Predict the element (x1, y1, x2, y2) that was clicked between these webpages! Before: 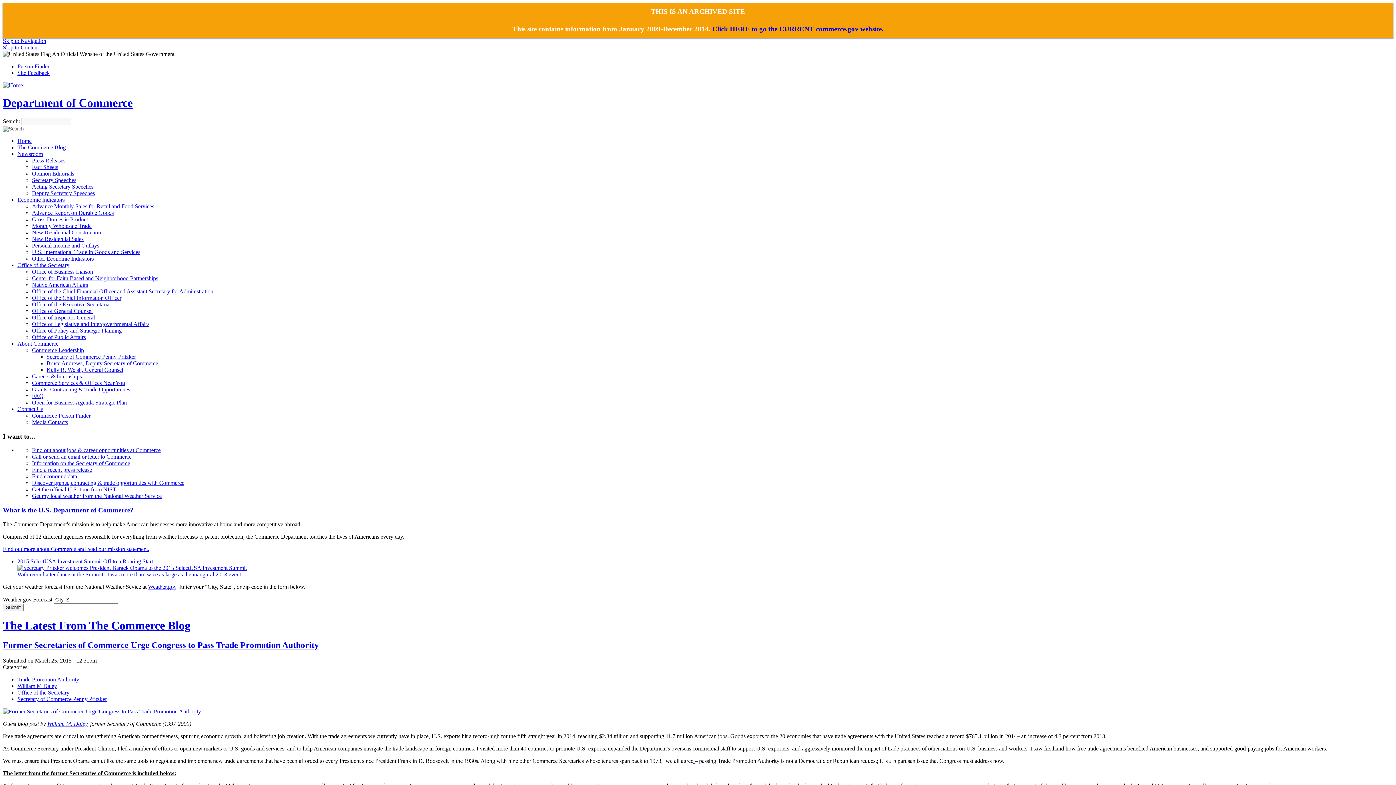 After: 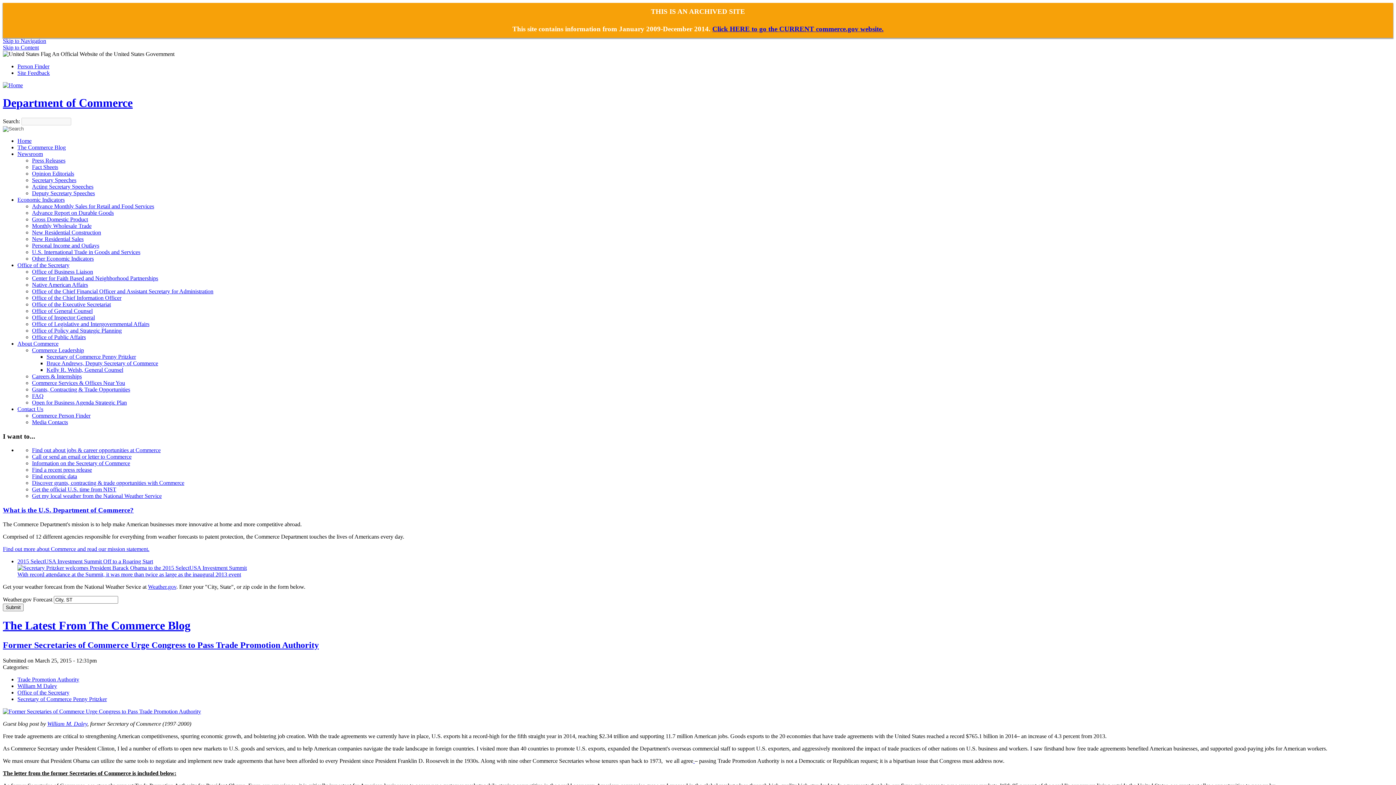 Action: bbox: (32, 386, 130, 392) label: Grants, Contracting & Trade Opportunities